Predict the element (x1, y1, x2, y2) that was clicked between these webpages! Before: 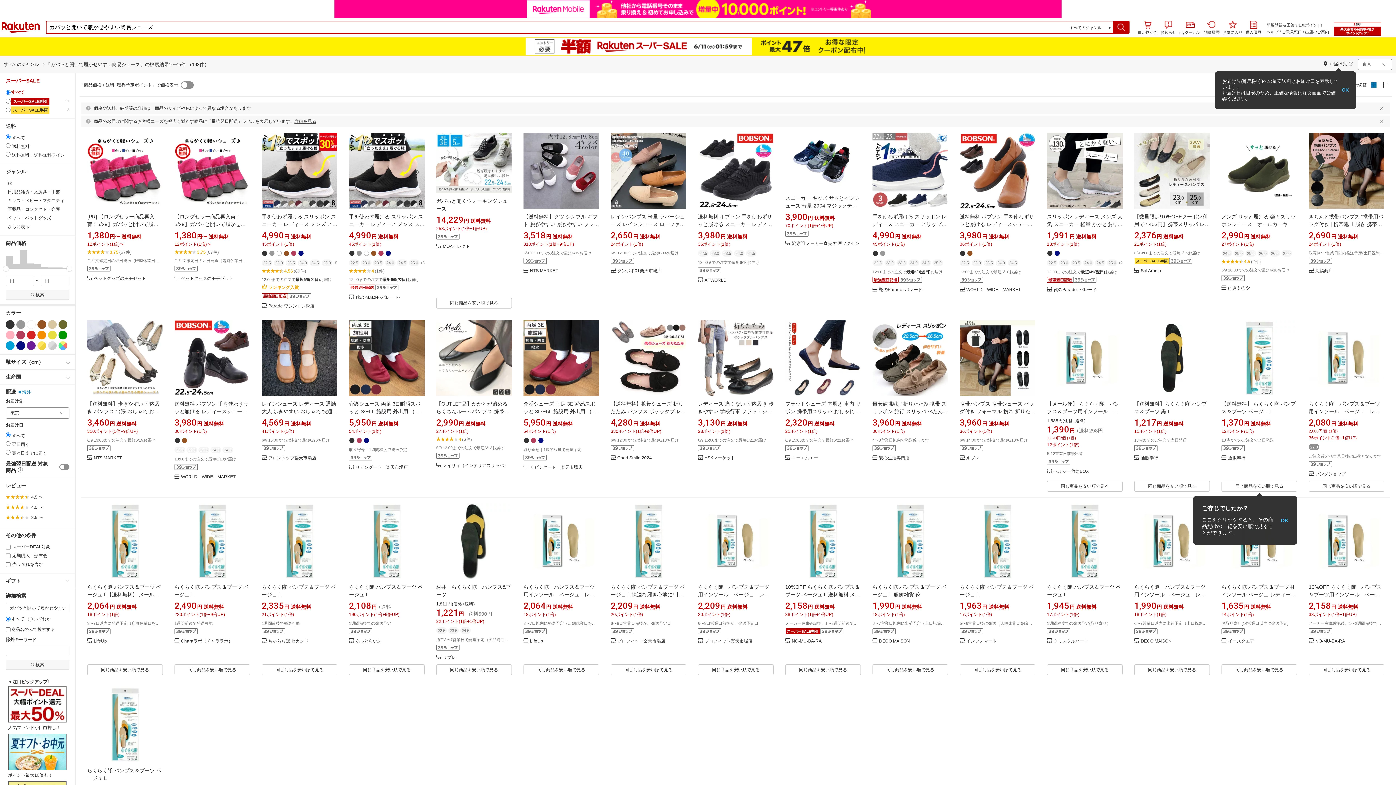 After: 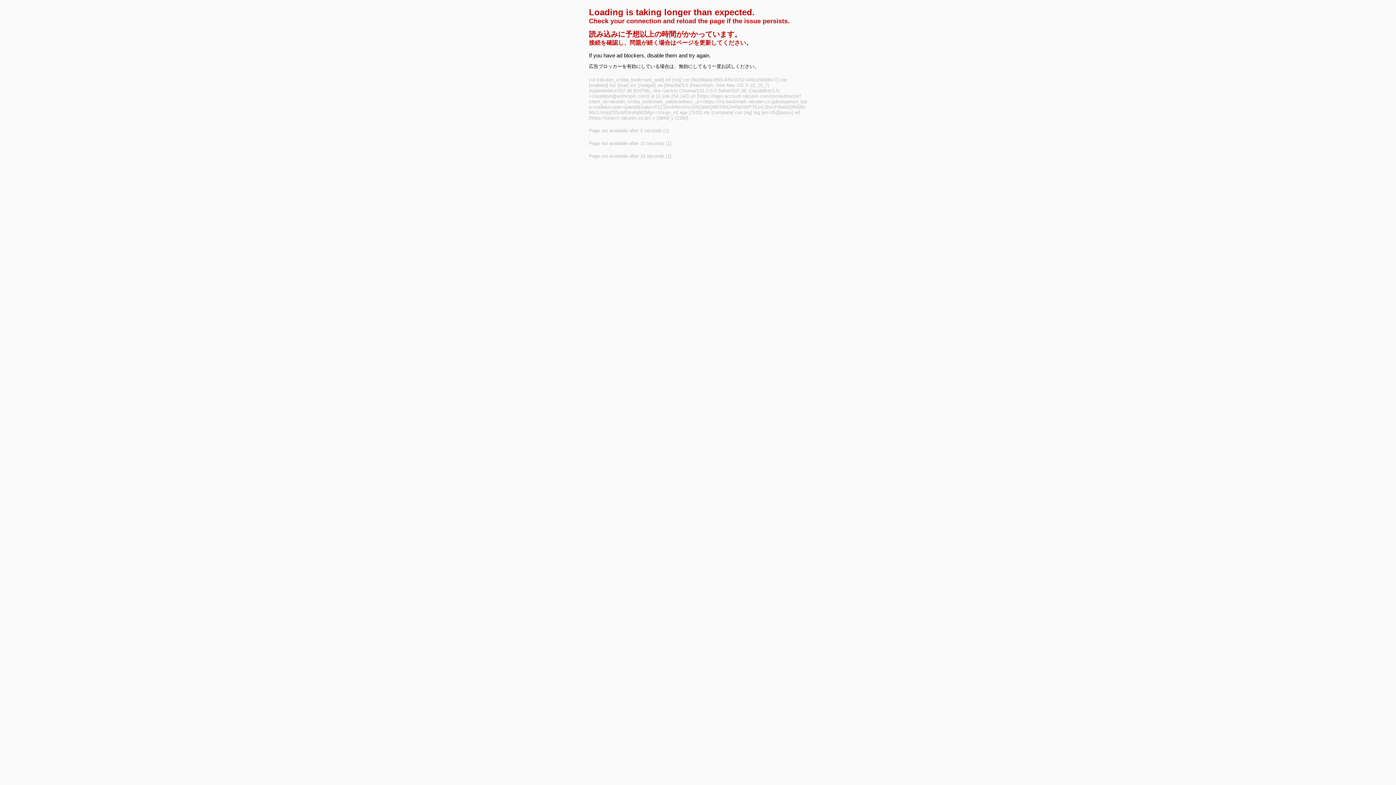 Action: bbox: (1270, 172, 1291, 184)